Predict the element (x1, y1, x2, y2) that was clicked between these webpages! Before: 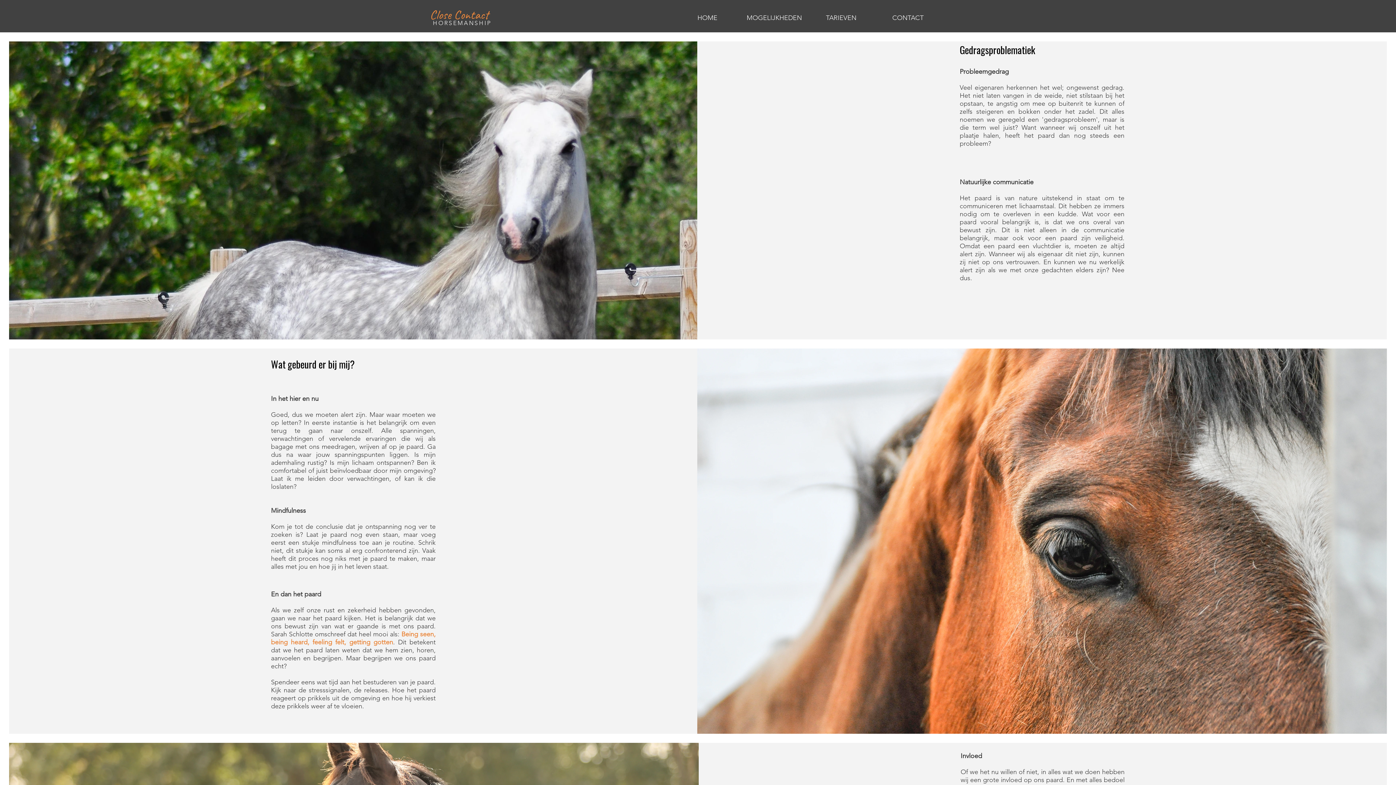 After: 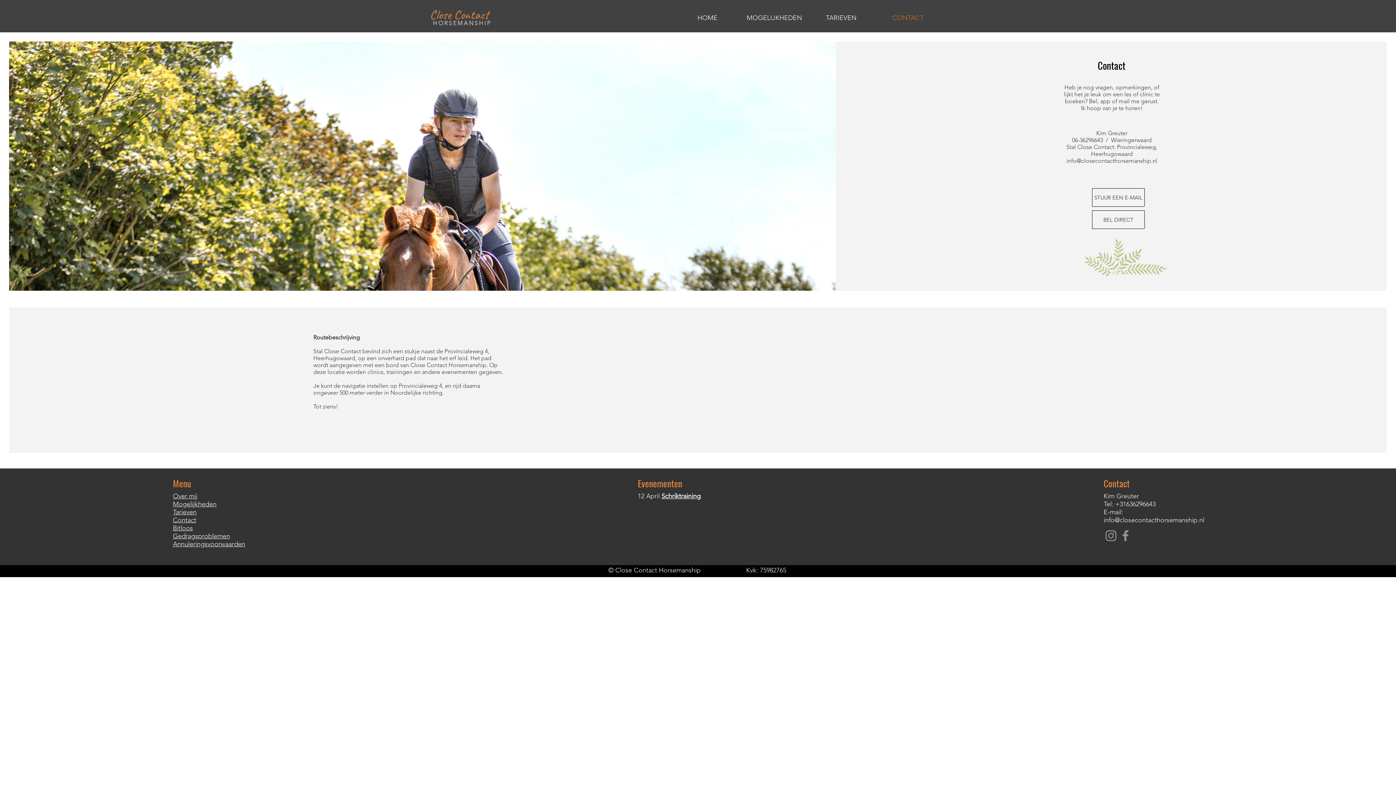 Action: label: CONTACT bbox: (874, 9, 941, 26)